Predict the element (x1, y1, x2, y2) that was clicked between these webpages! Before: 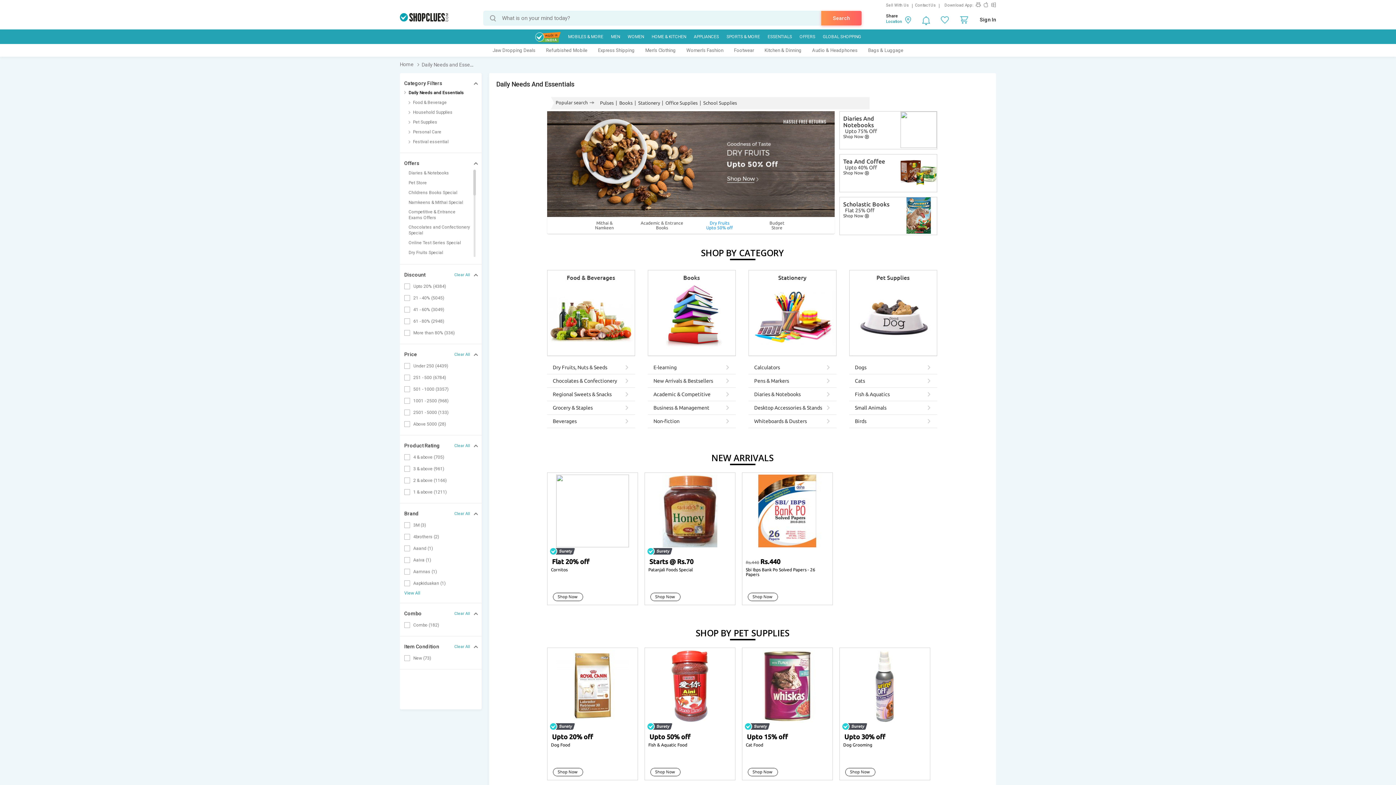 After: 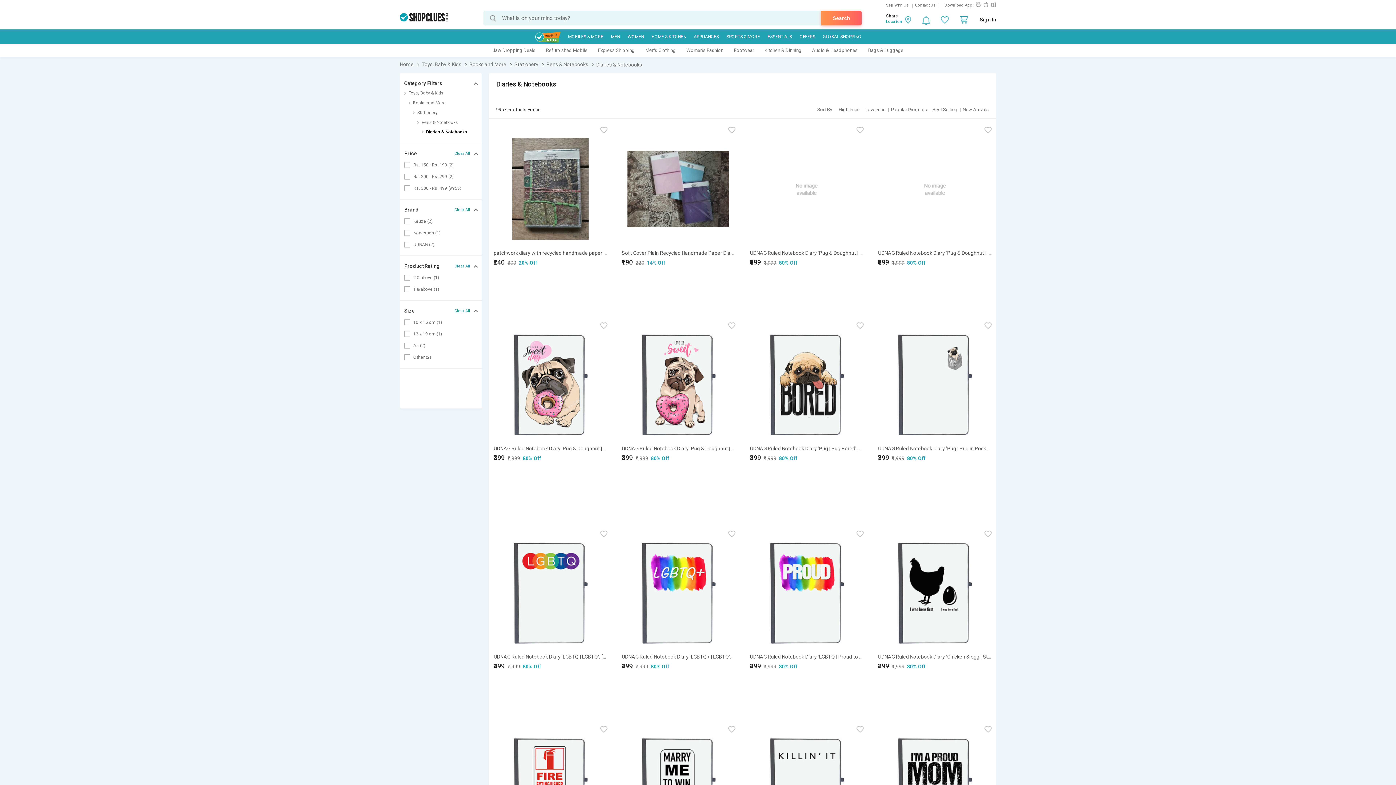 Action: label: Diaries & Notebooks bbox: (748, 388, 836, 401)